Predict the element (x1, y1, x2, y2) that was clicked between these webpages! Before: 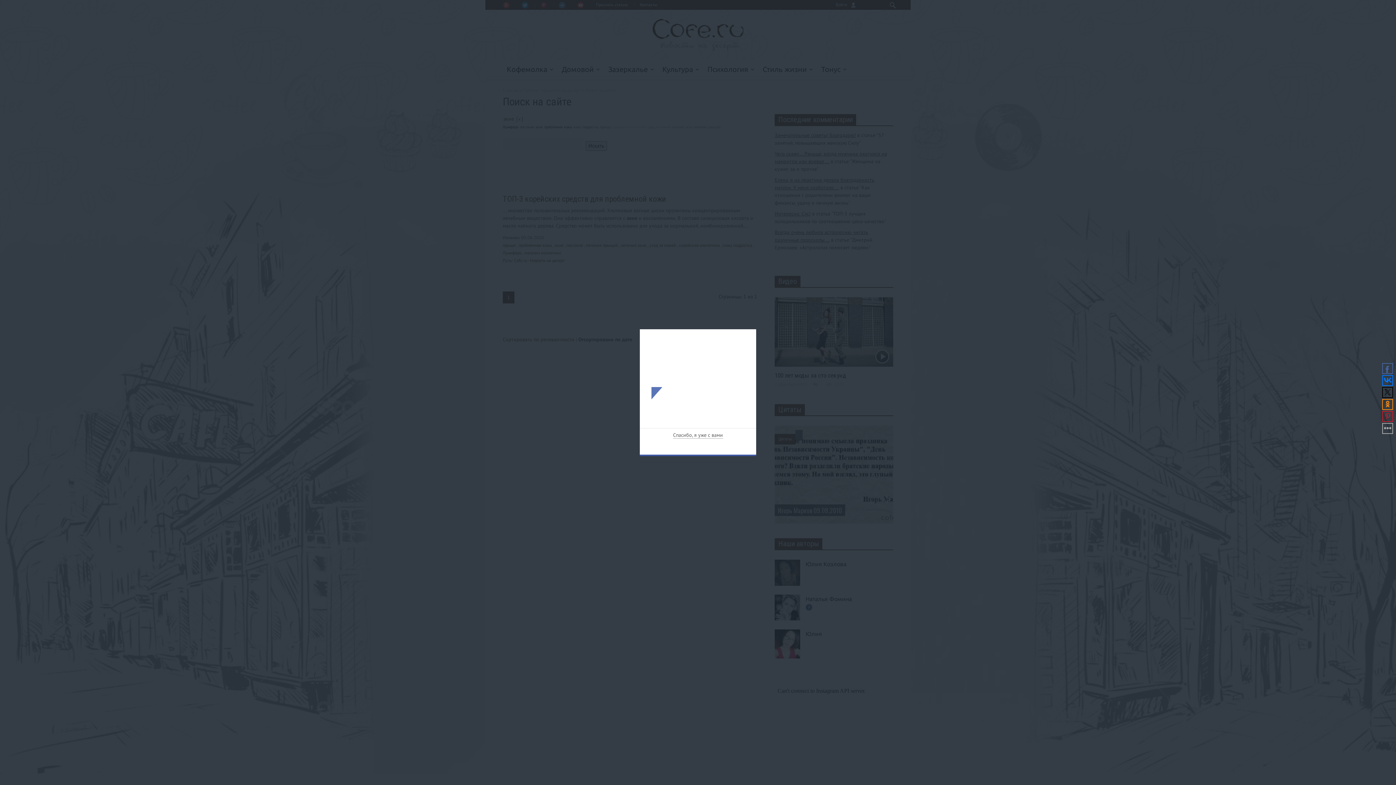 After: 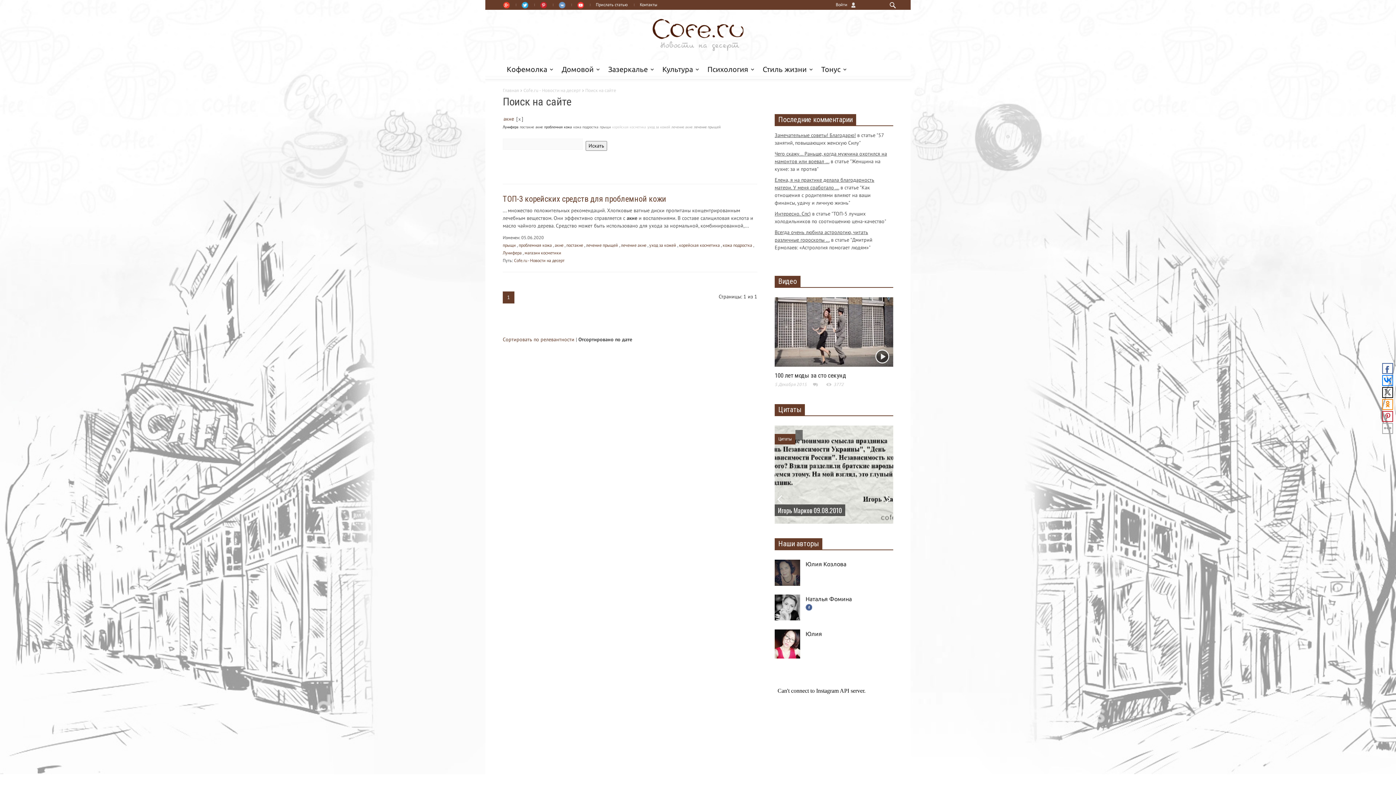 Action: bbox: (673, 431, 723, 438) label: Спасибо, я уже с вами